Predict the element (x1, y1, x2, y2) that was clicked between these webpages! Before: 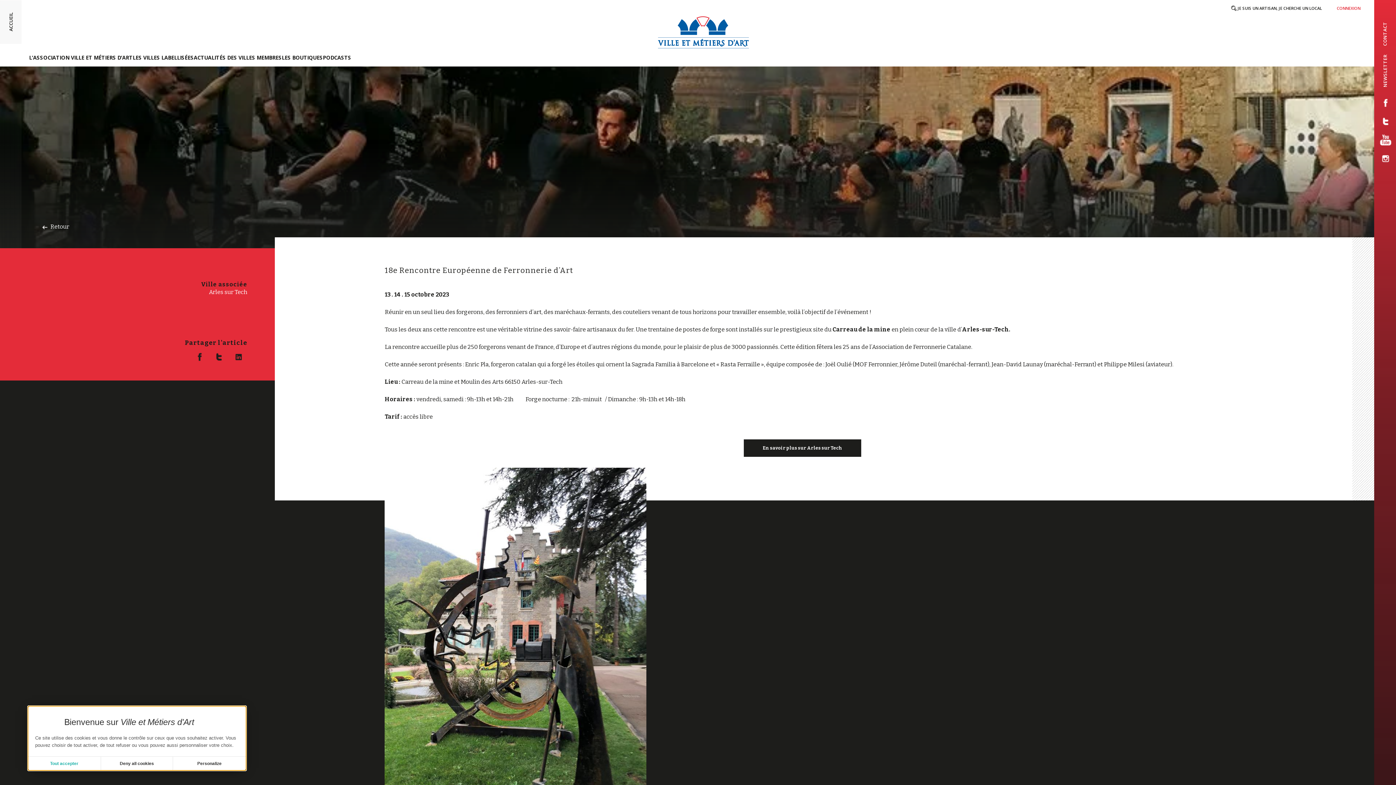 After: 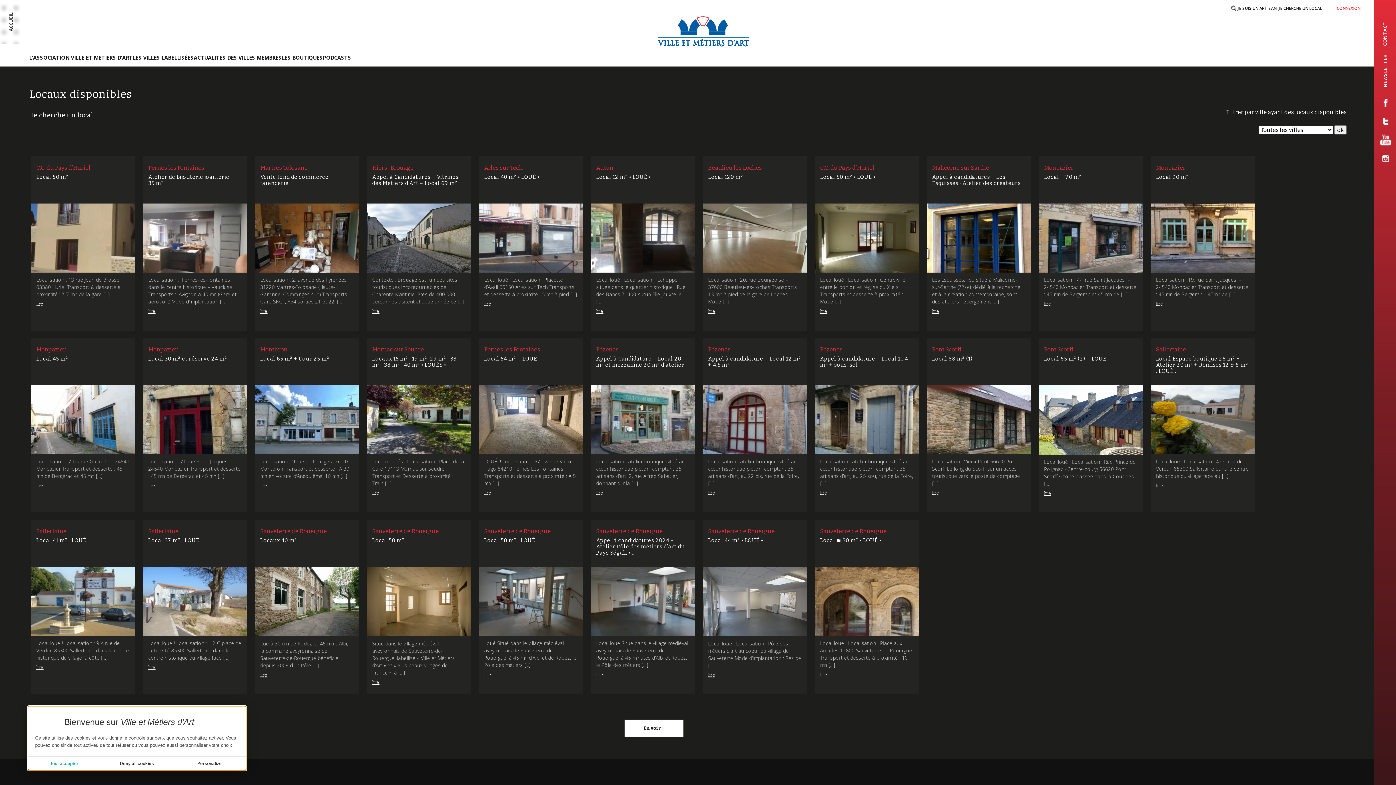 Action: label: JE SUIS UN ARTISAN, JE CHERCHE UN LOCAL bbox: (1237, 5, 1322, 10)